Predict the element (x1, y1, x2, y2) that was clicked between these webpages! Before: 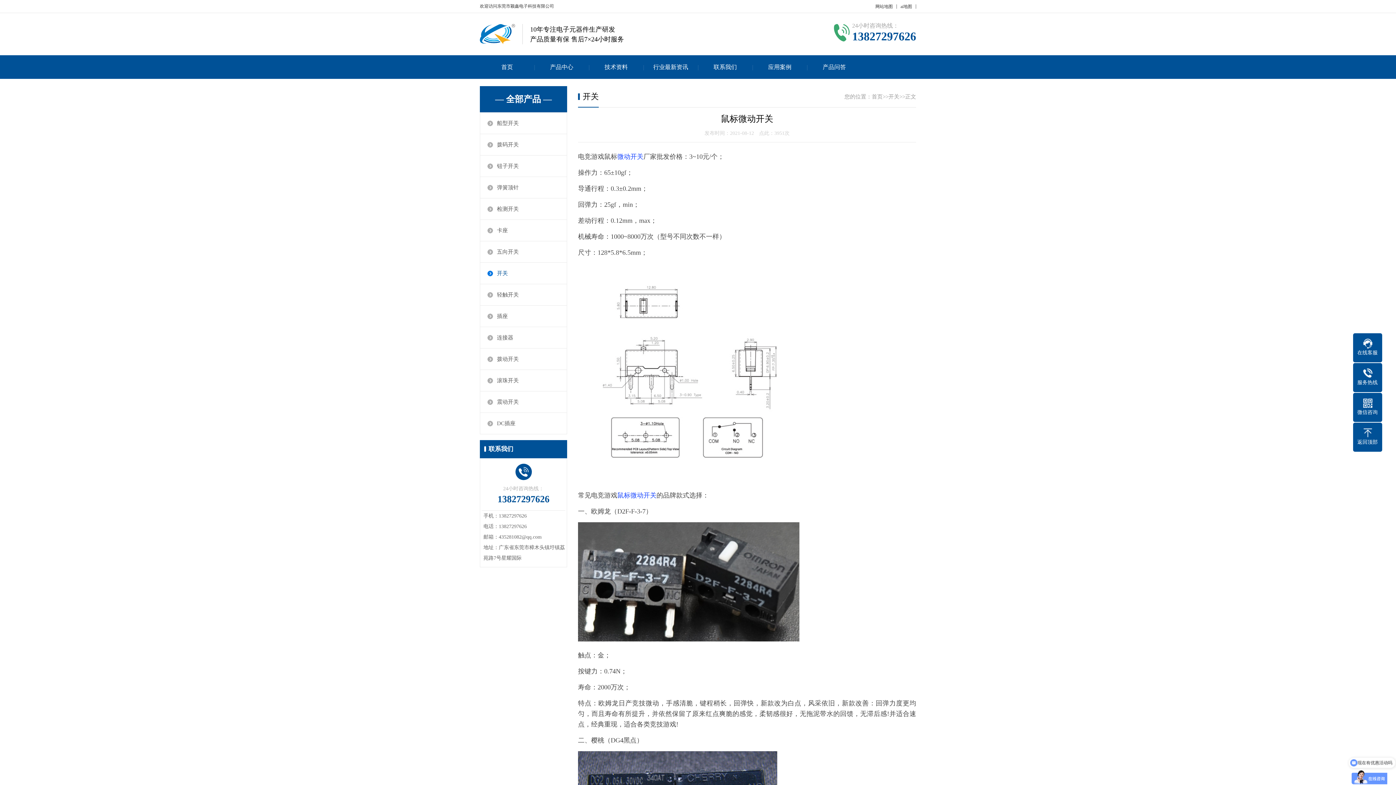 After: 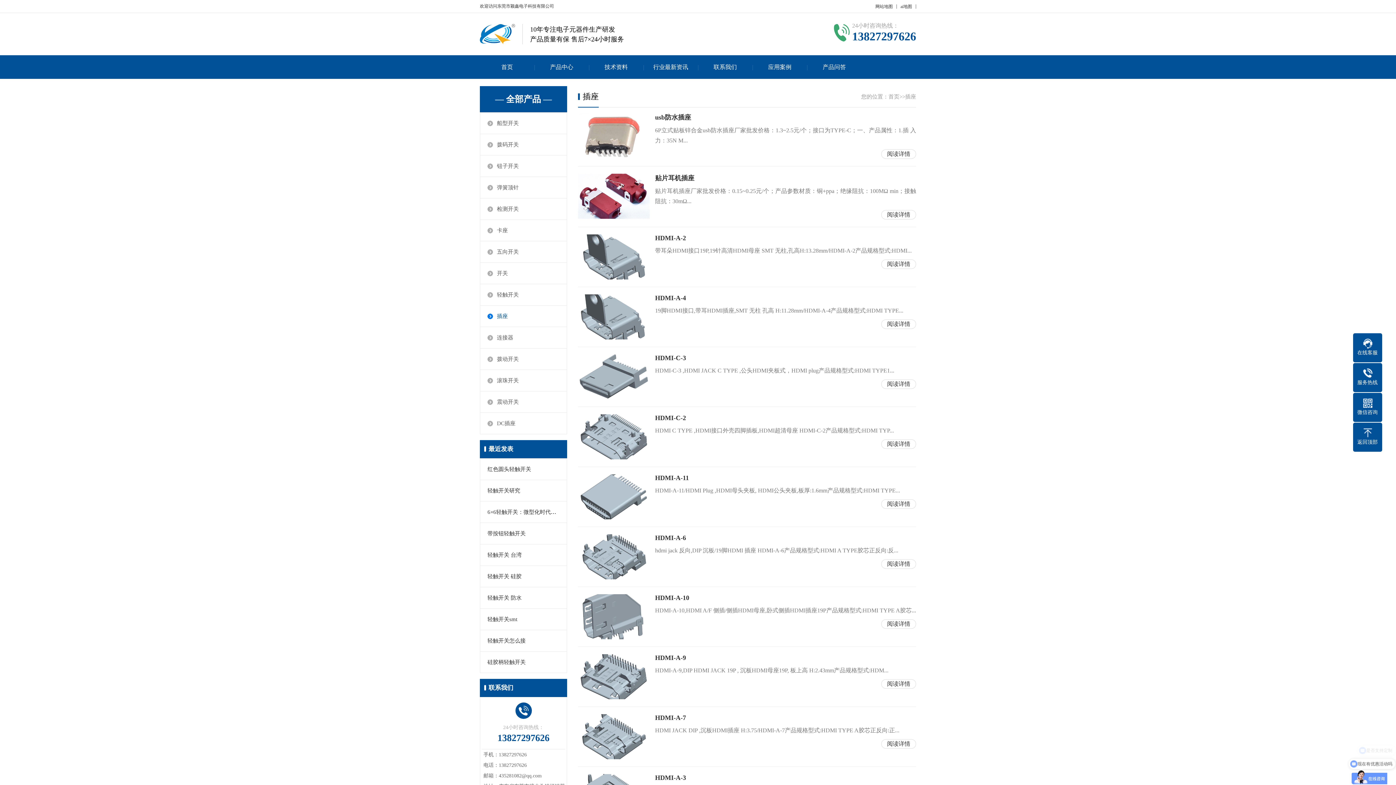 Action: label: 插座 bbox: (497, 305, 566, 326)